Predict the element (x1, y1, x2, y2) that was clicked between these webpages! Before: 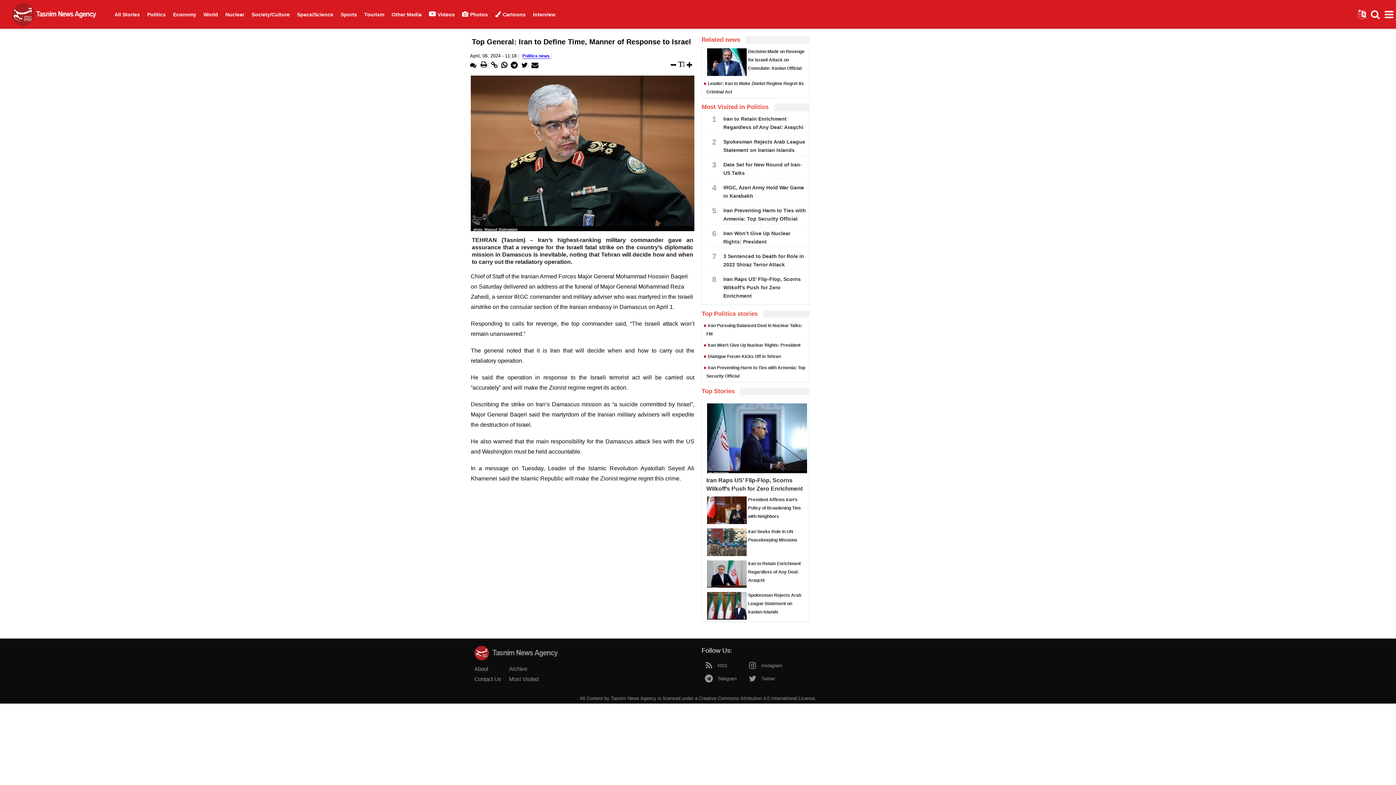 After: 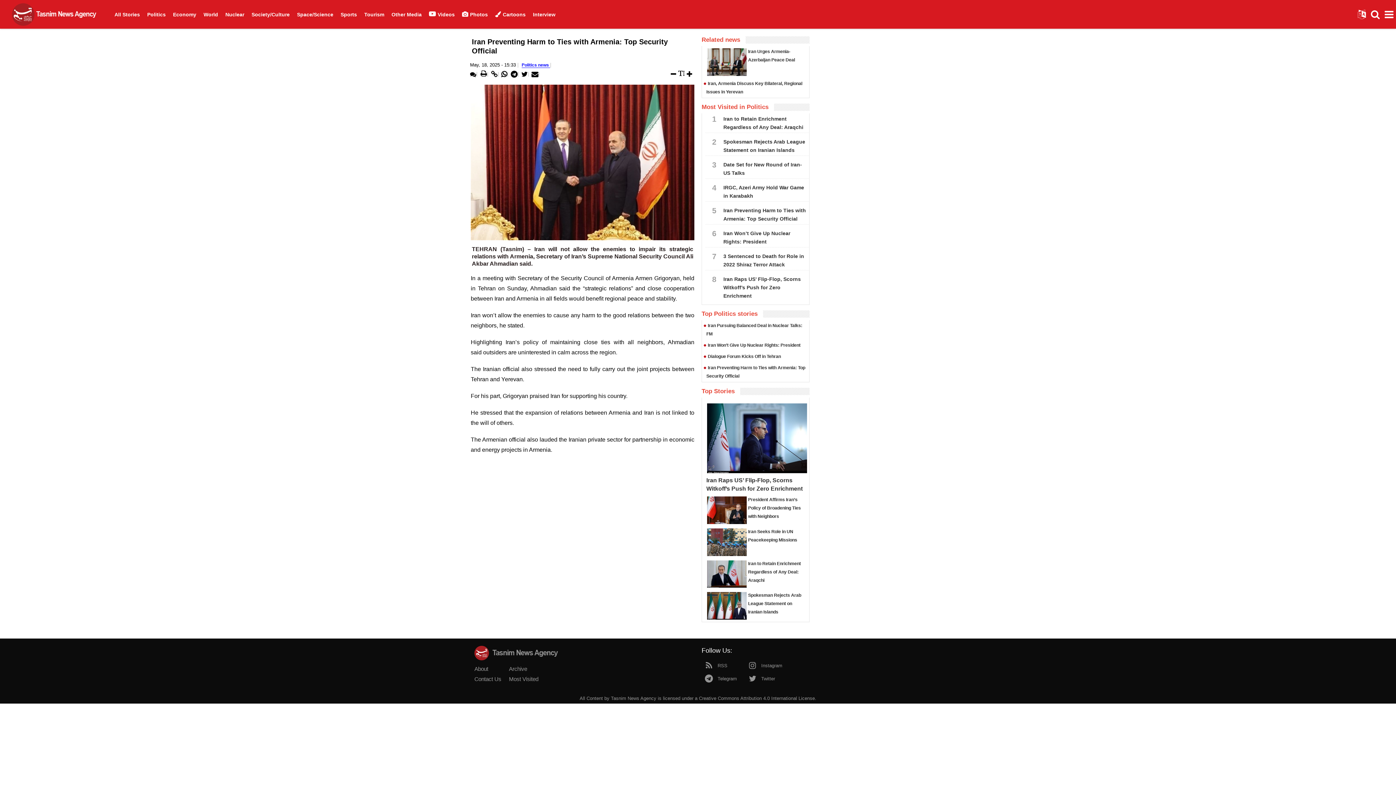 Action: bbox: (705, 362, 809, 381) label:  Iran Preventing Harm to Ties with Armenia: Top Security Official